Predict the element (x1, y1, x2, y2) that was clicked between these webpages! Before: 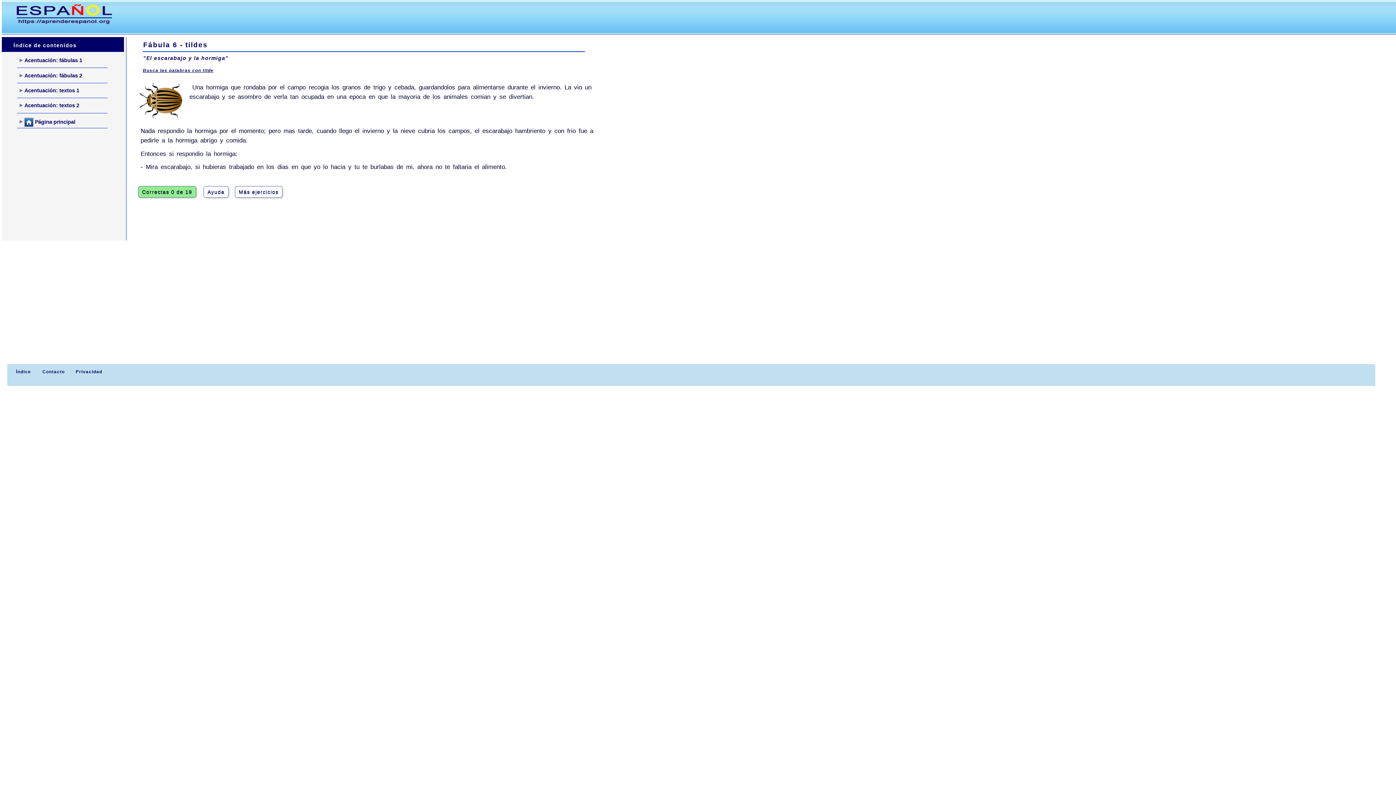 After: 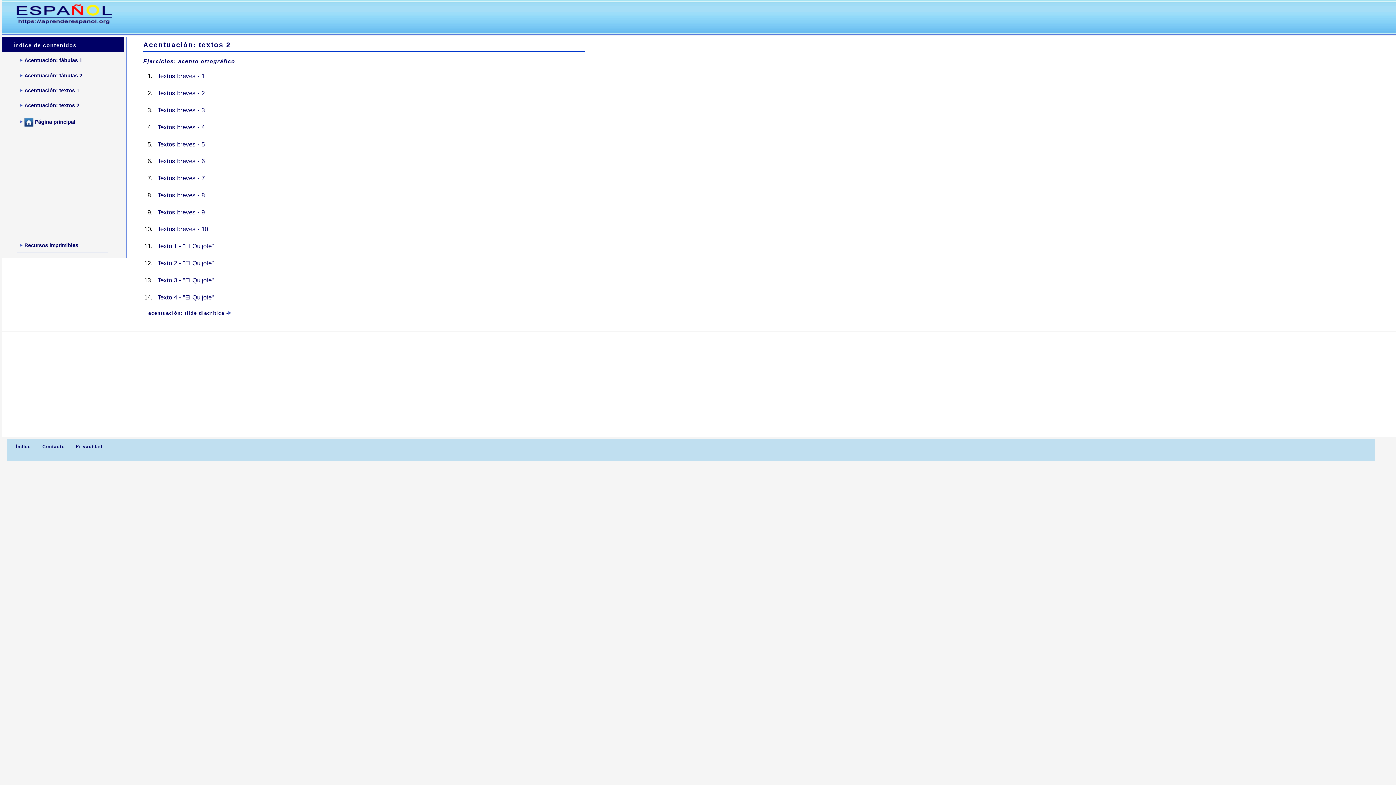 Action: bbox: (17, 100, 107, 113) label: Acentuación: textos 2